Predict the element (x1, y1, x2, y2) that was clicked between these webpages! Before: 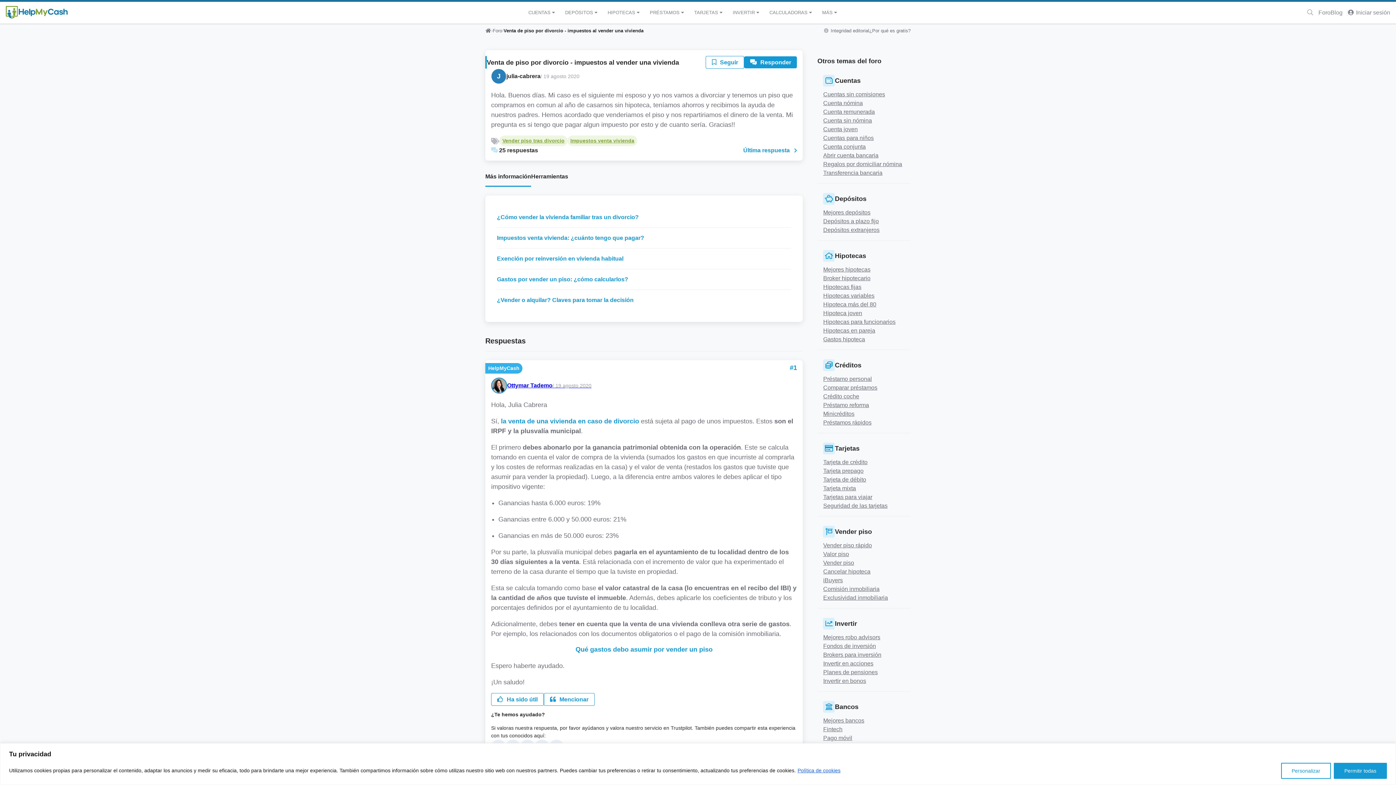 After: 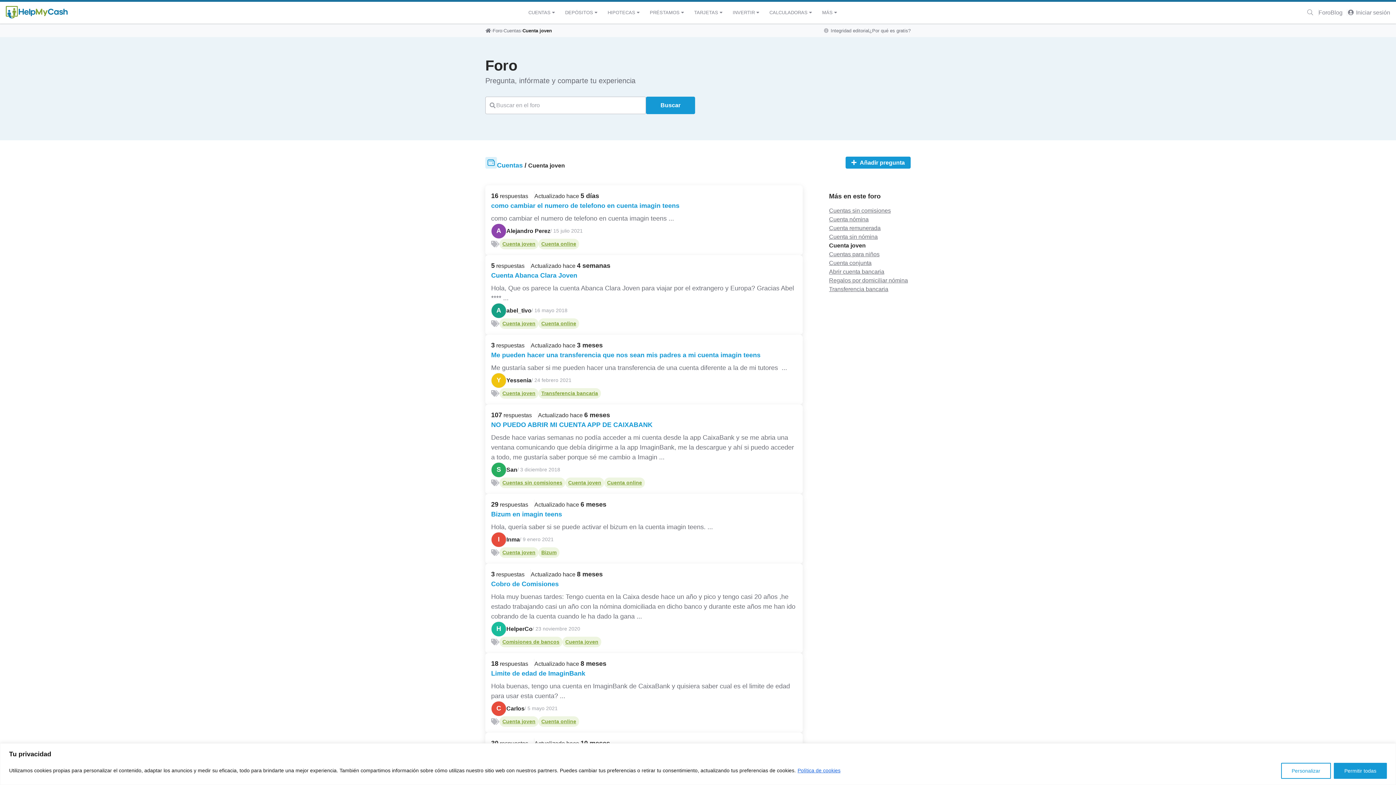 Action: label: Cuenta joven bbox: (823, 125, 905, 133)